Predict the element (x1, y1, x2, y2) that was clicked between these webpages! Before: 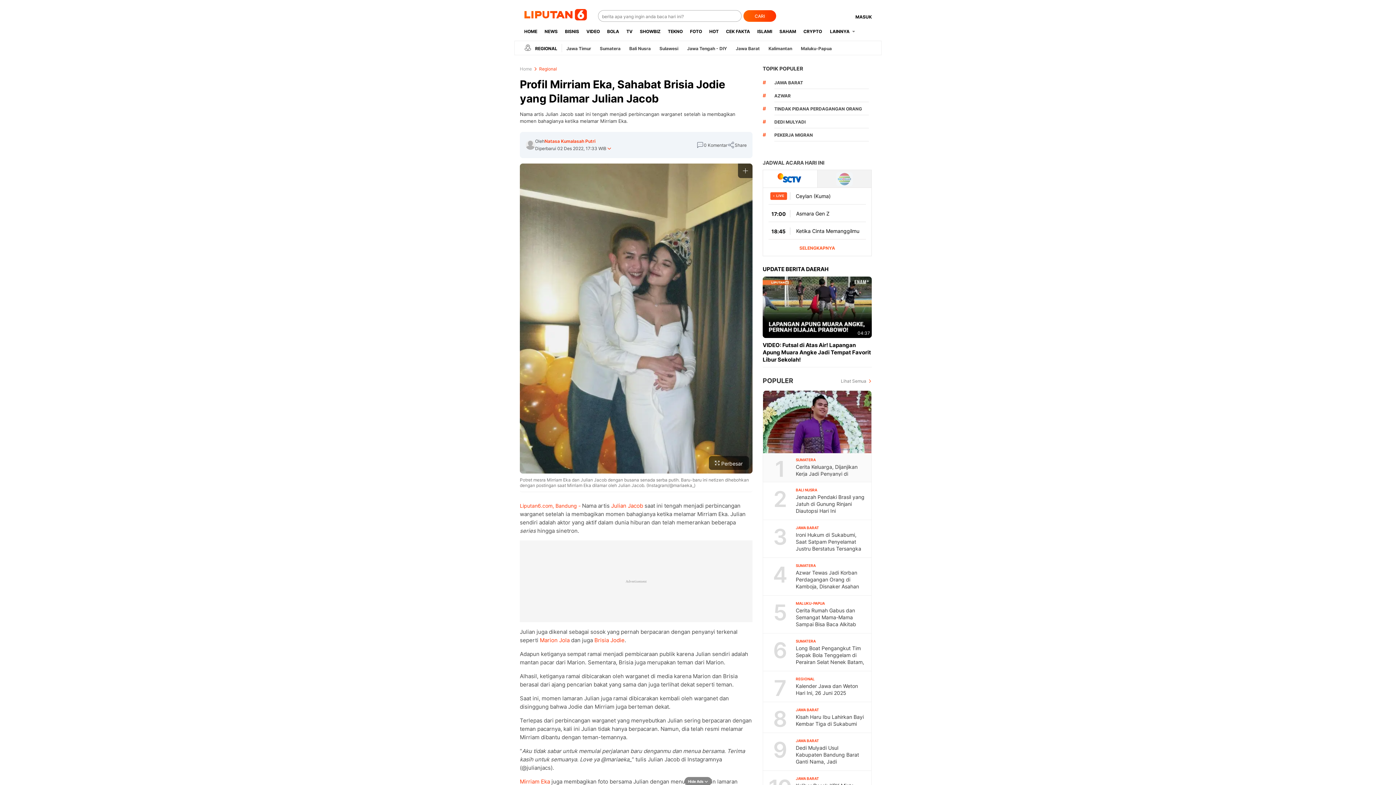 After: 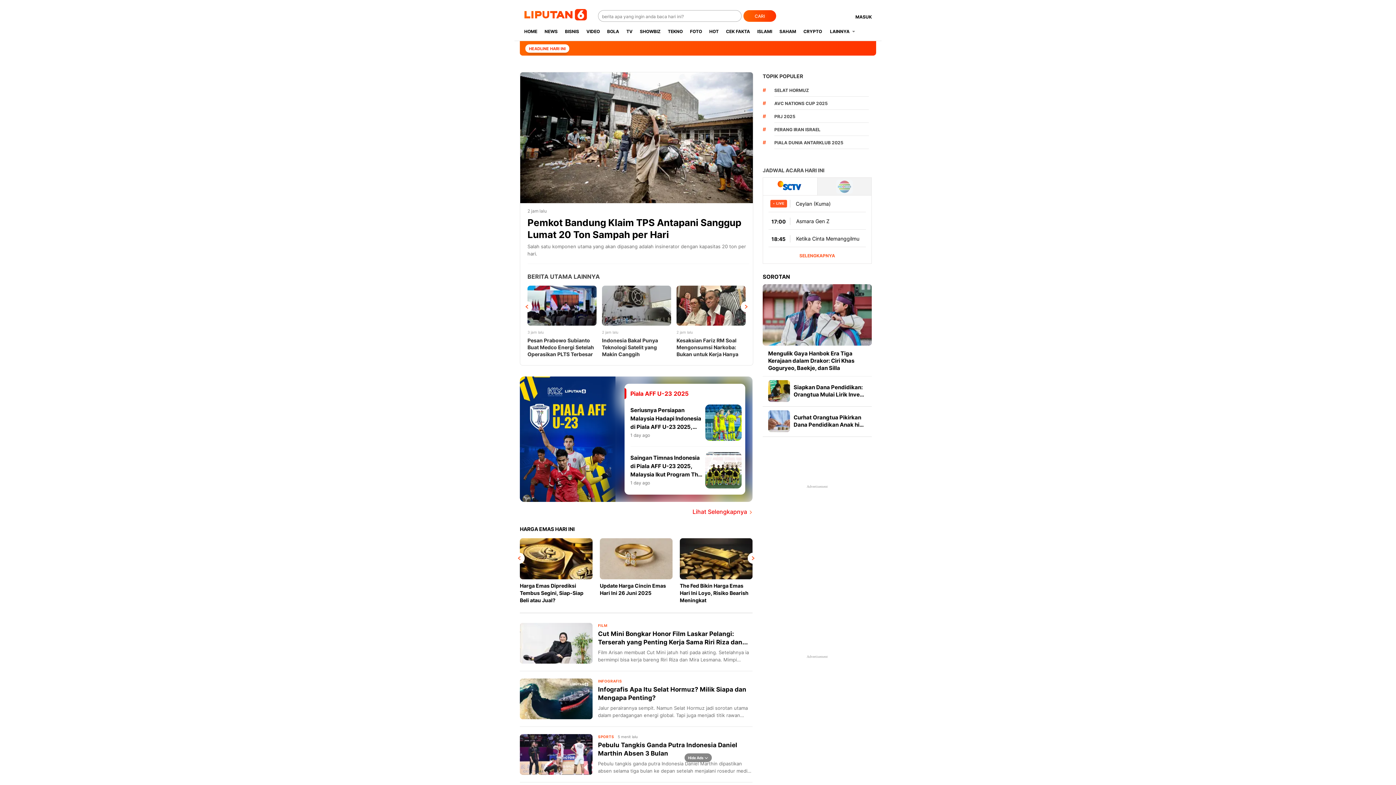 Action: label: HOME bbox: (524, 22, 541, 40)